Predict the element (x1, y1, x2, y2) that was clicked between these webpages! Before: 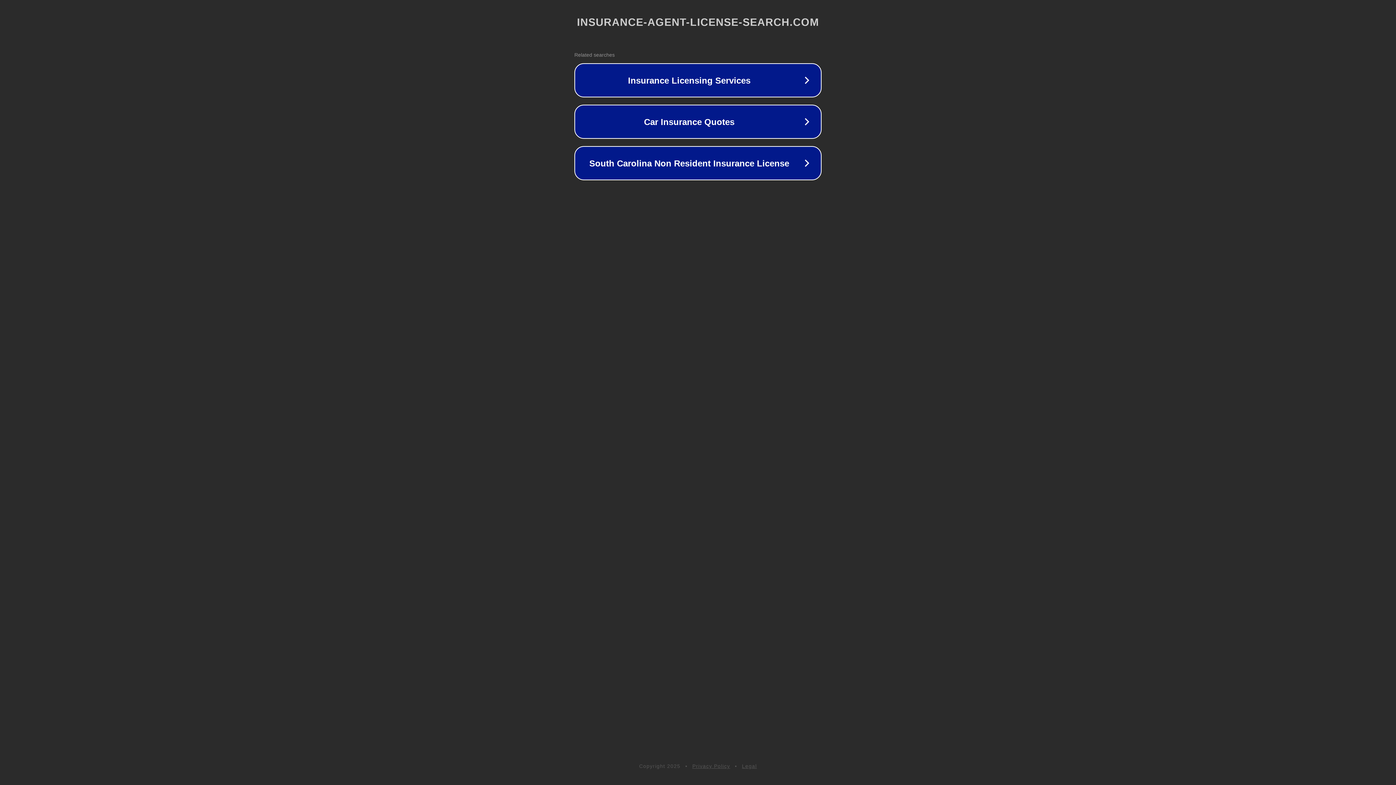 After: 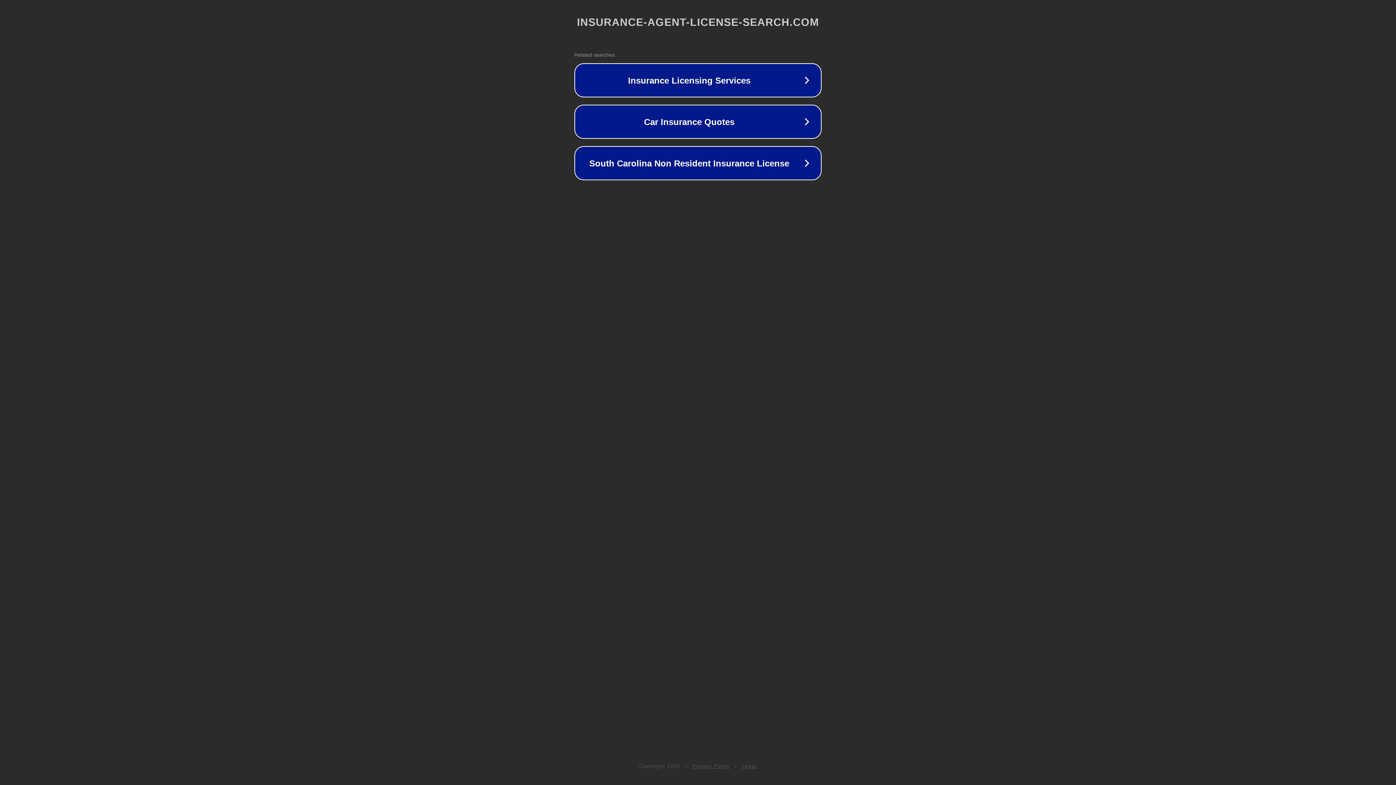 Action: bbox: (692, 763, 730, 769) label: Privacy Policy